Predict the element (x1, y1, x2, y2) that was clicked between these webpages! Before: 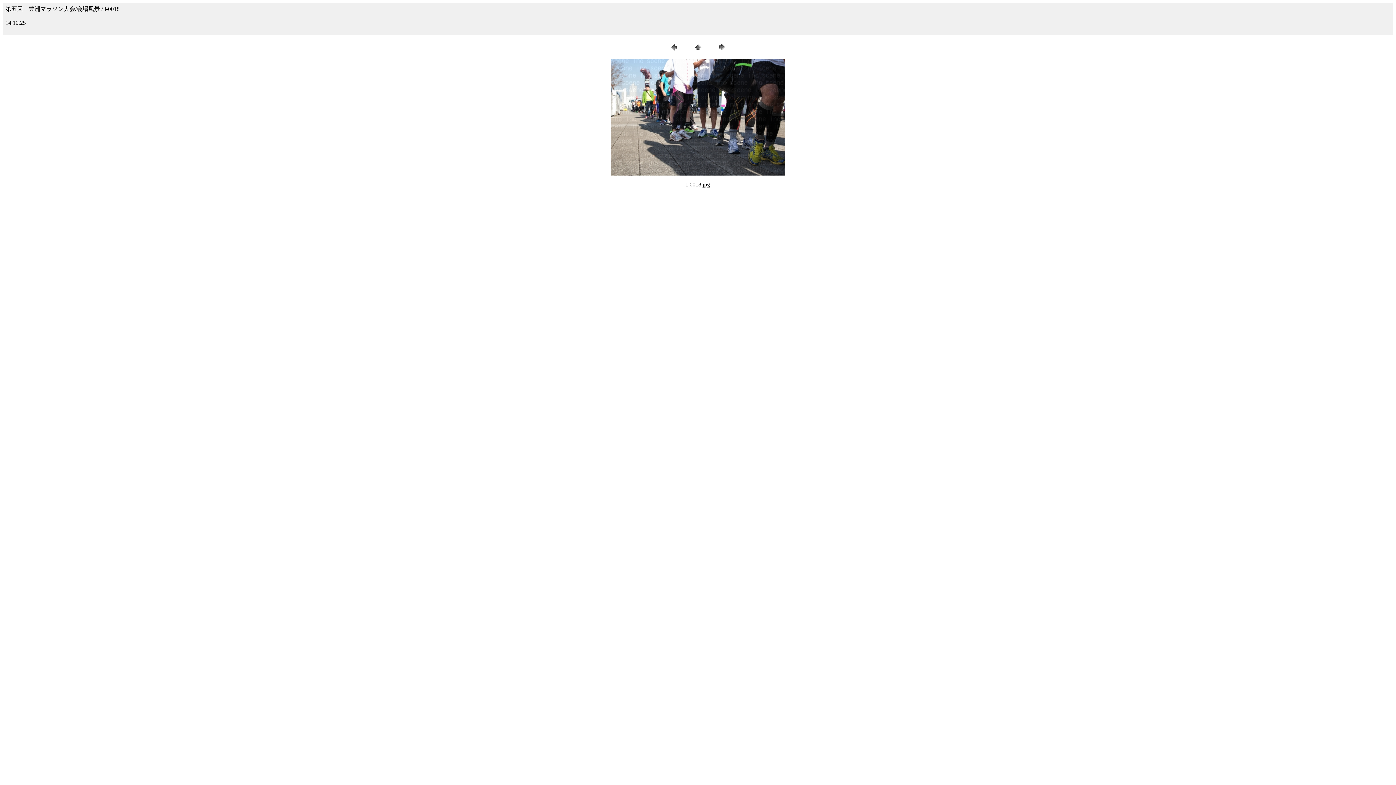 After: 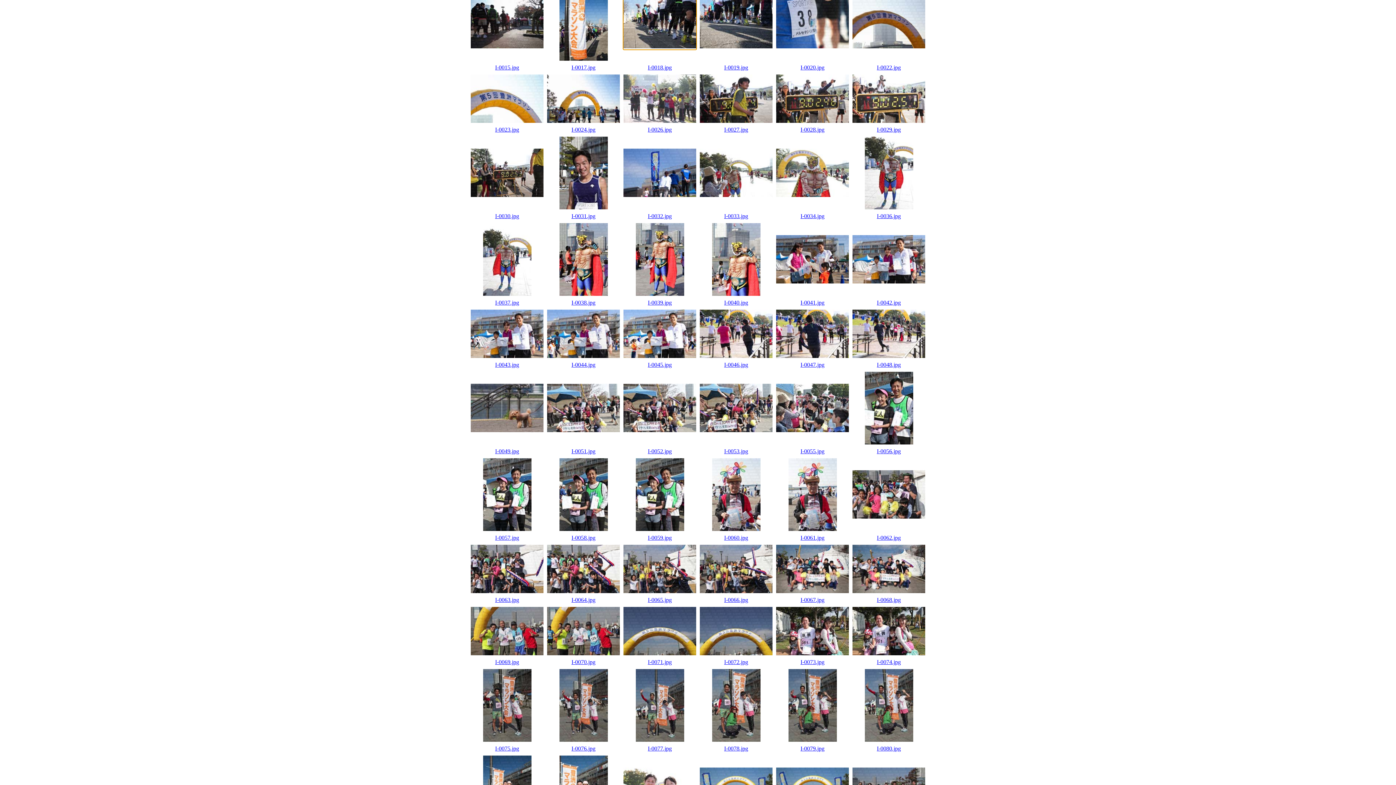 Action: bbox: (692, 47, 703, 53)